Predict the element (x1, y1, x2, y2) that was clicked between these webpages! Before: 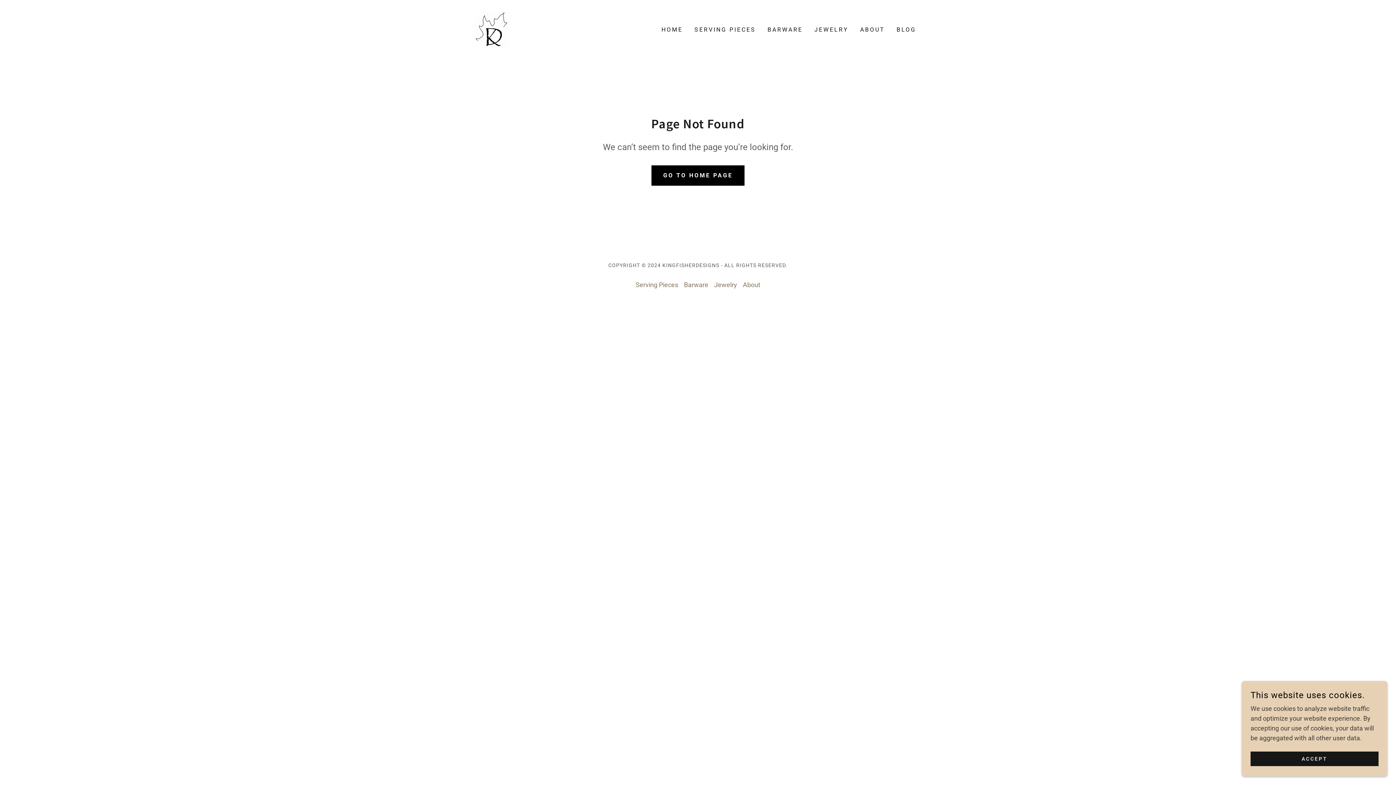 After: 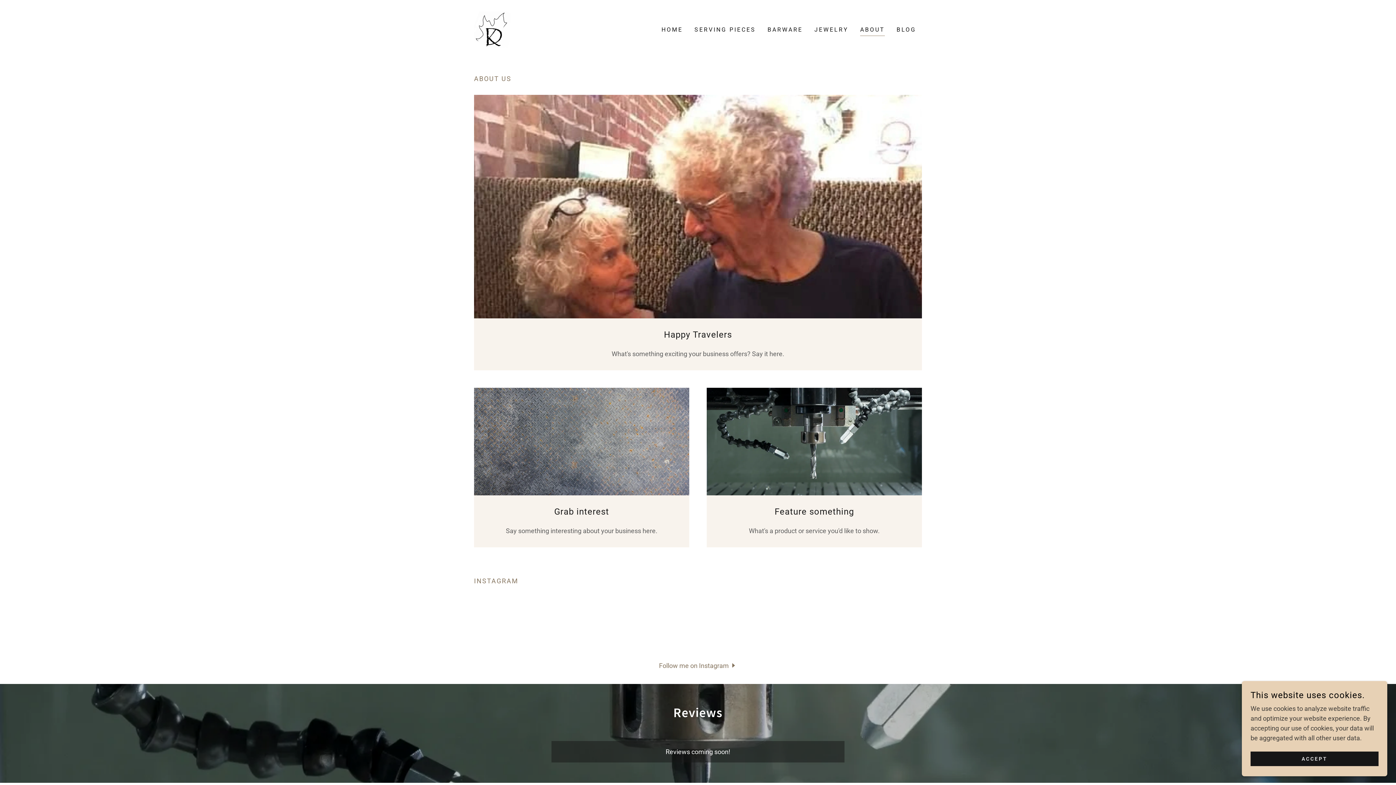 Action: label: ABOUT bbox: (858, 23, 887, 36)